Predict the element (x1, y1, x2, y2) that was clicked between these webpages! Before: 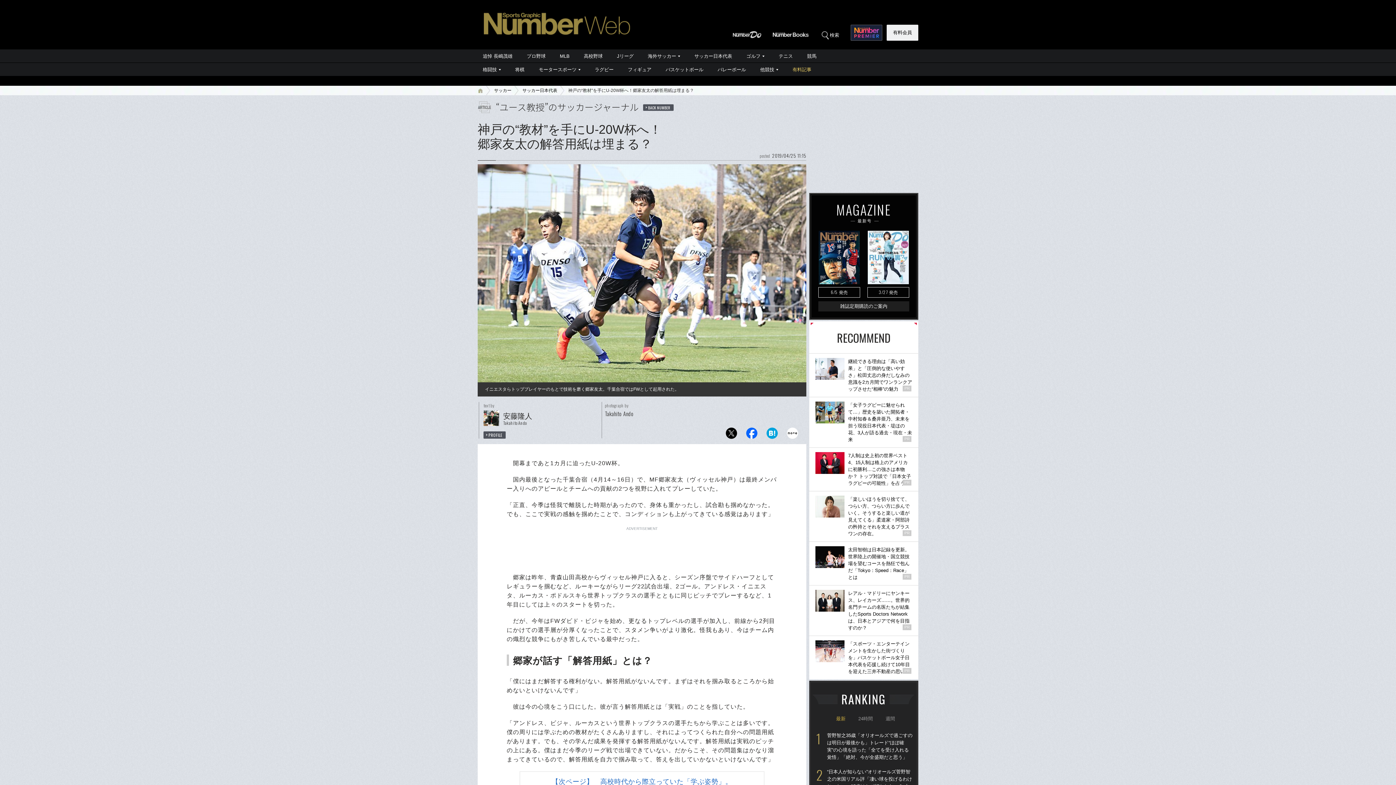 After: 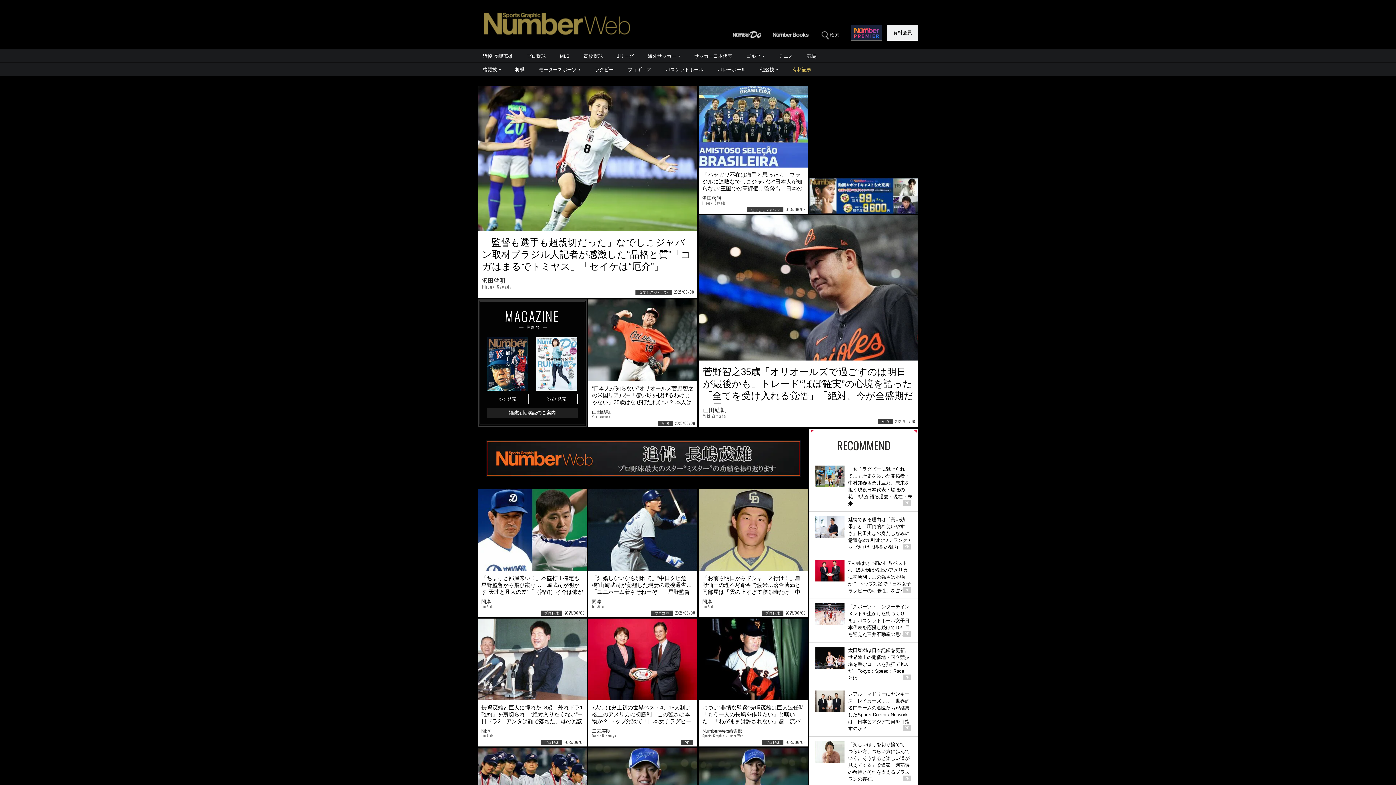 Action: bbox: (484, 27, 630, 33)